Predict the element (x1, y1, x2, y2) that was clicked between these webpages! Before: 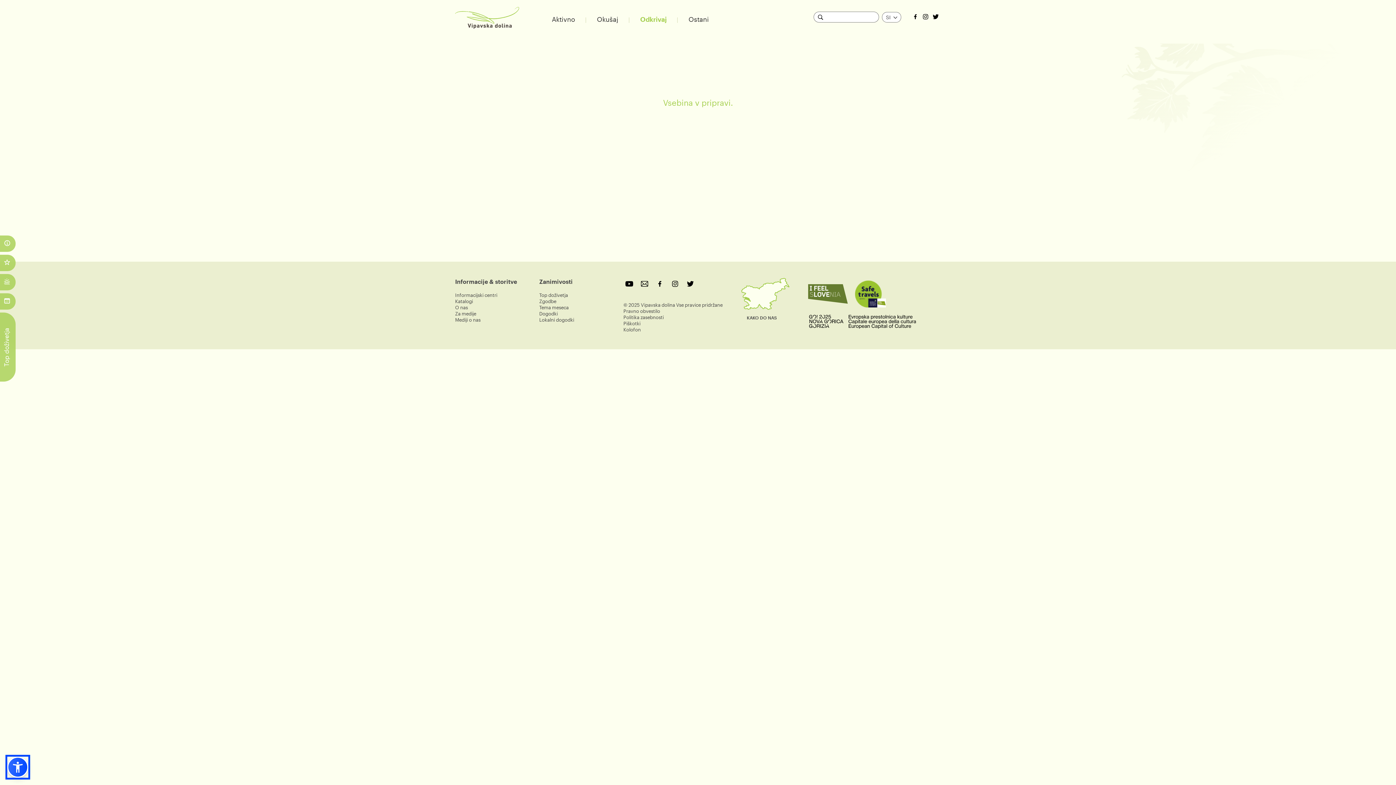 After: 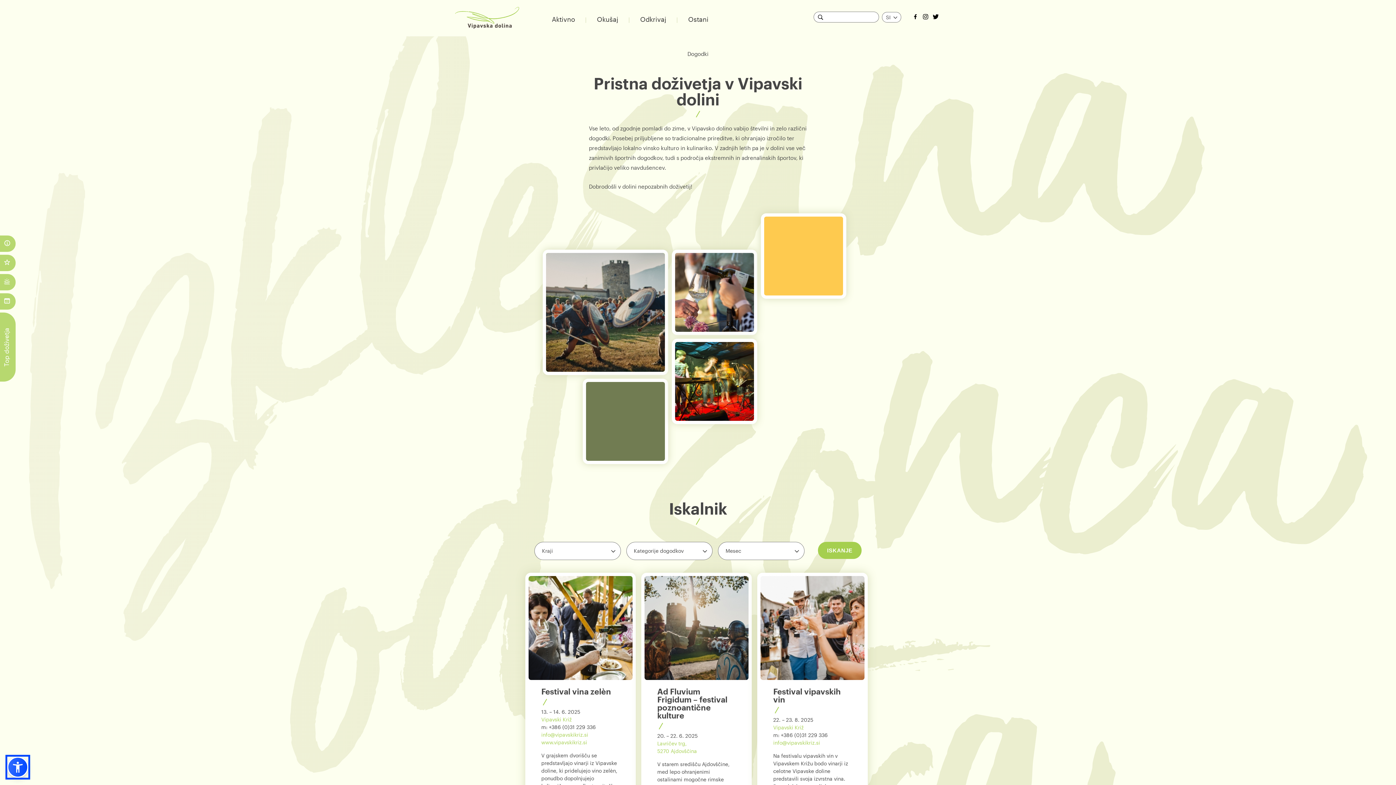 Action: bbox: (0, 293, 15, 309) label: Dogodki